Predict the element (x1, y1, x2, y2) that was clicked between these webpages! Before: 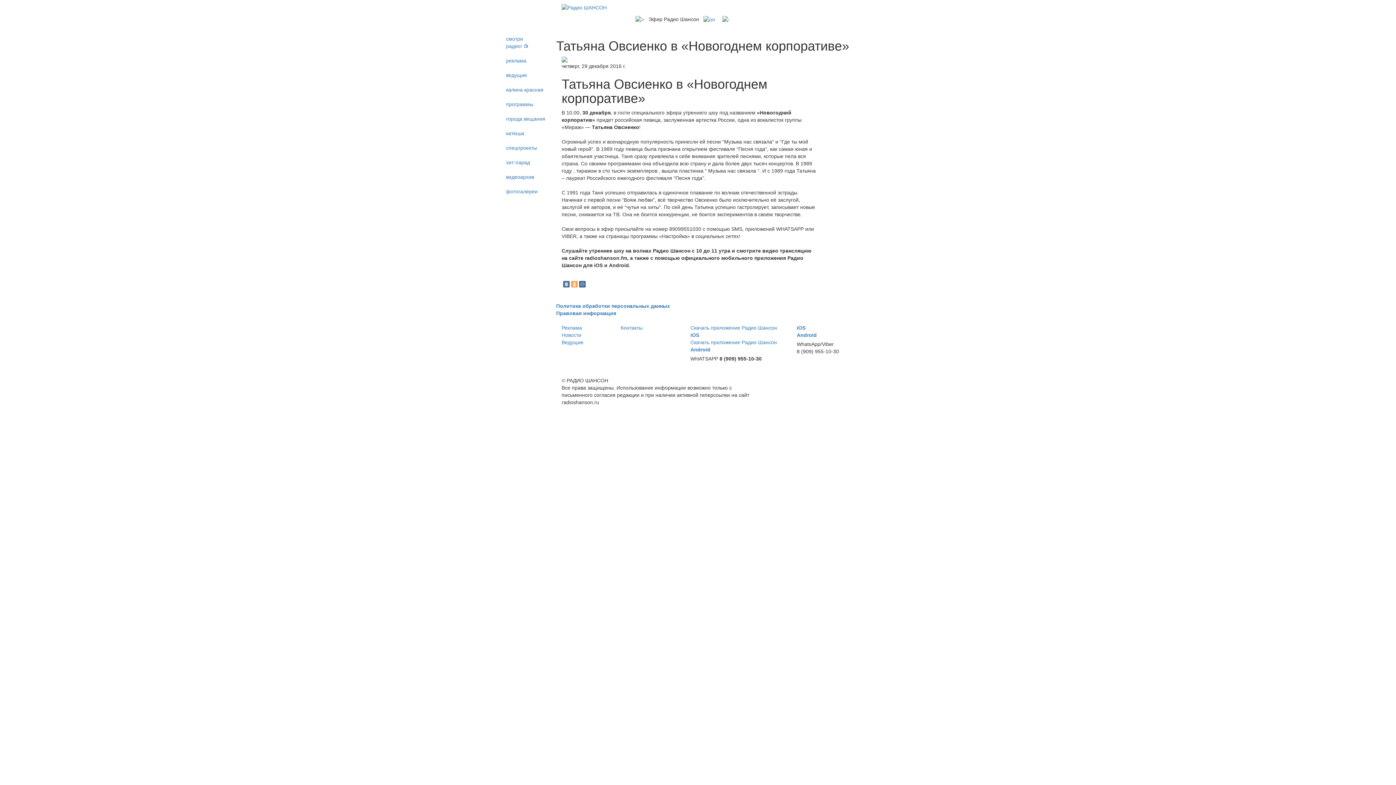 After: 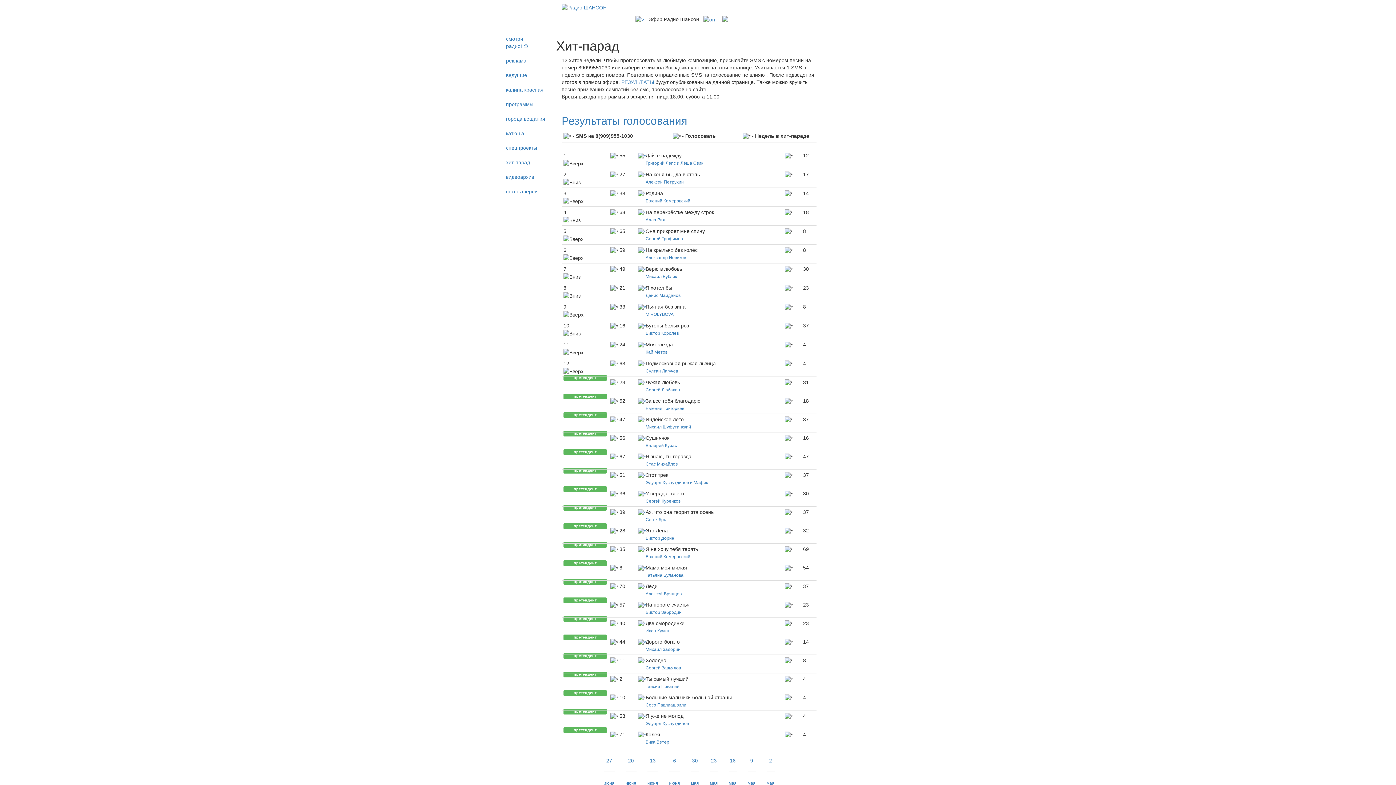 Action: bbox: (500, 155, 550, 169) label: хит-парад